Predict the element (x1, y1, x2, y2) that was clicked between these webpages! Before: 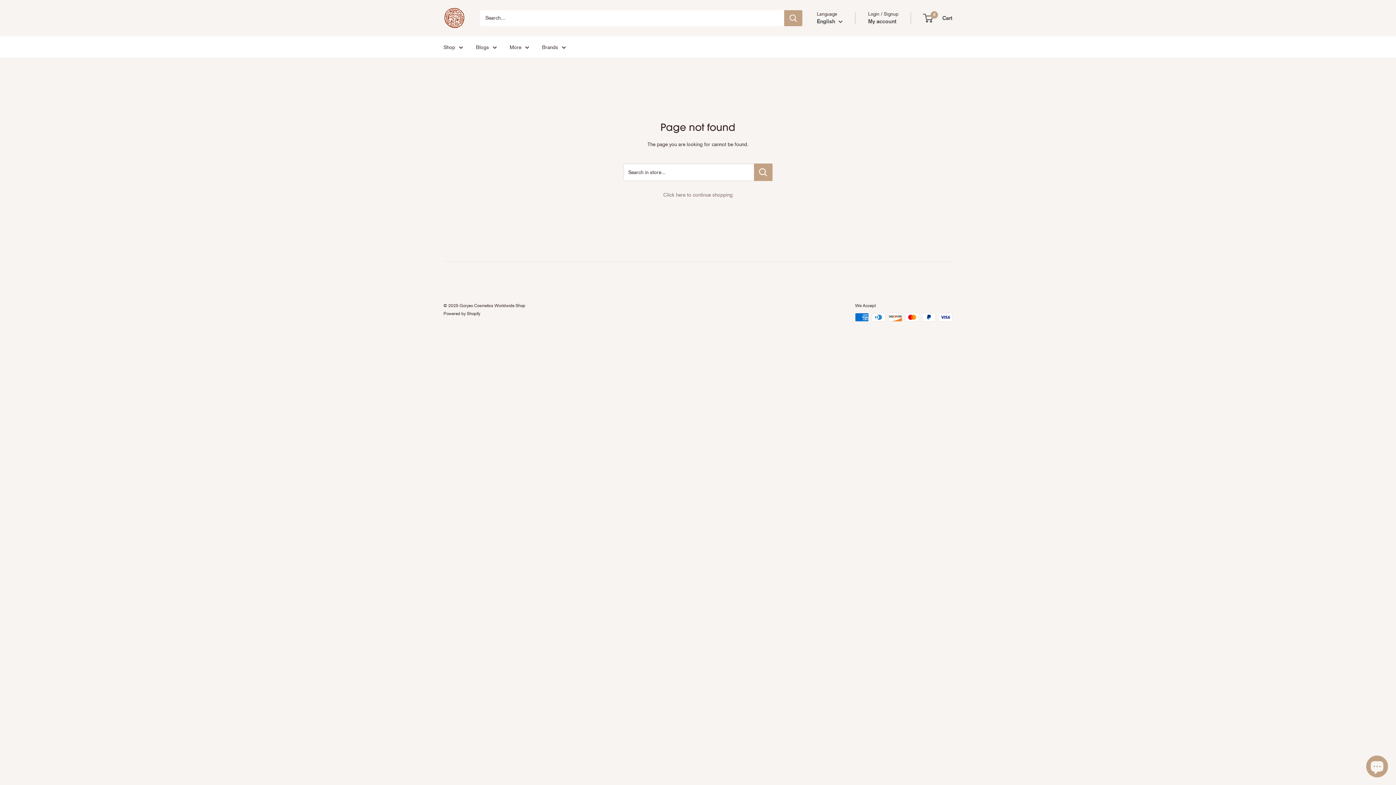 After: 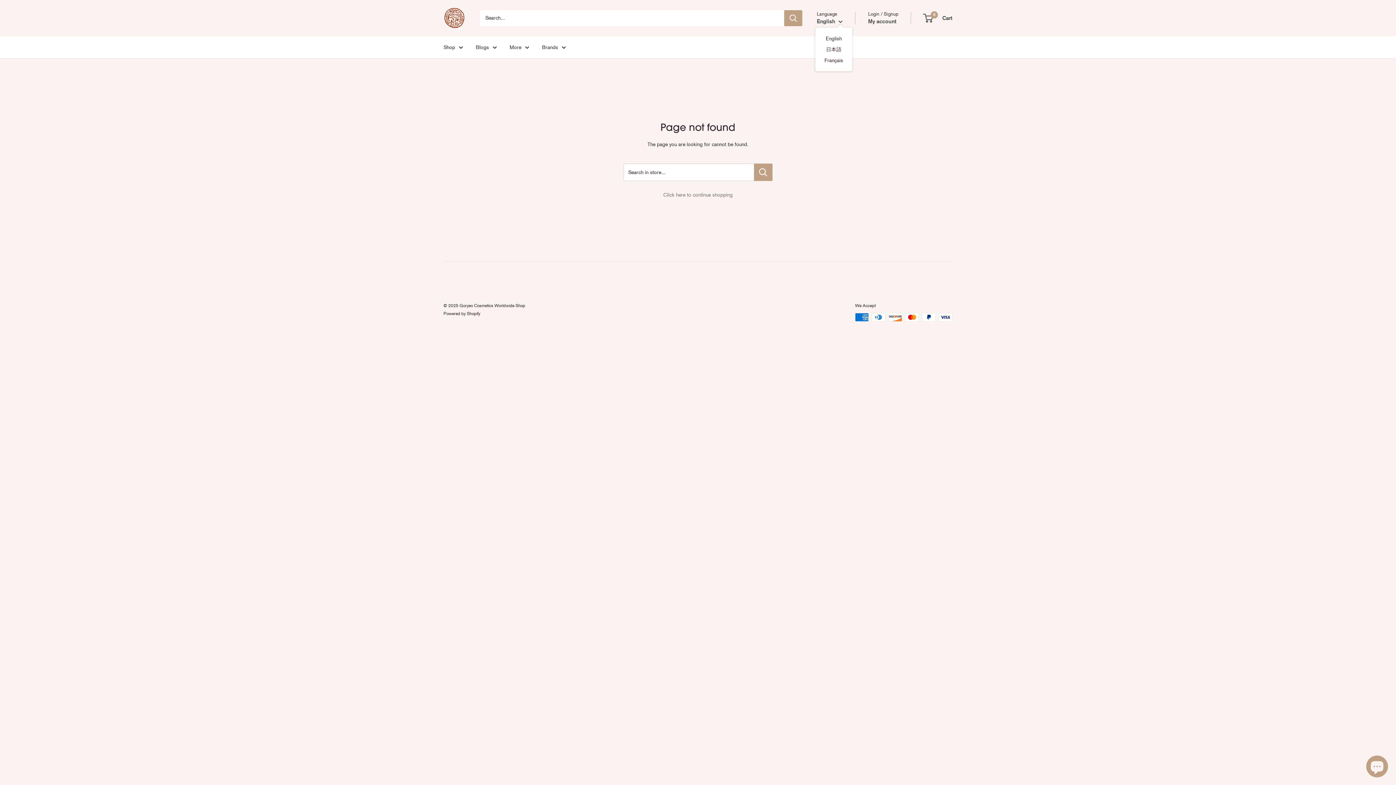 Action: bbox: (817, 16, 842, 26) label: English 